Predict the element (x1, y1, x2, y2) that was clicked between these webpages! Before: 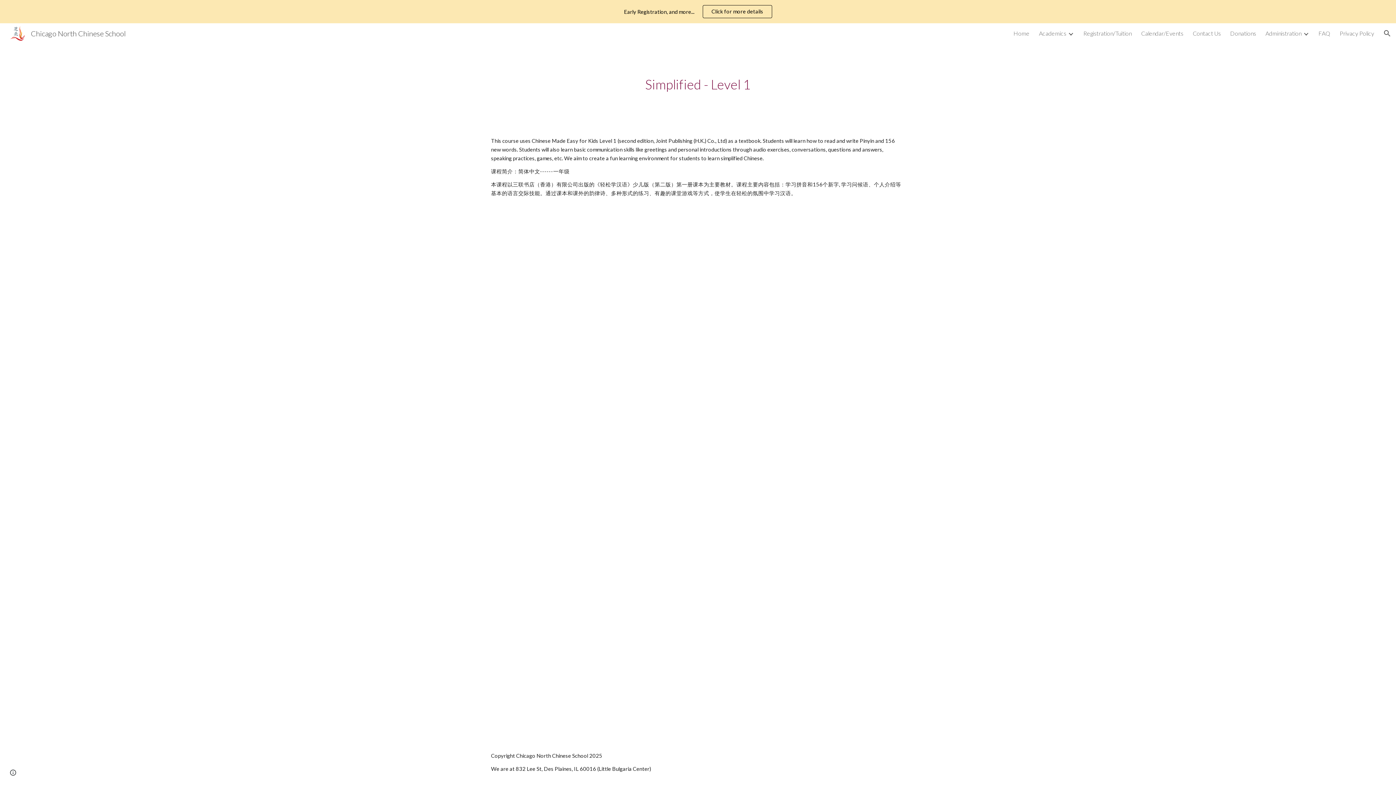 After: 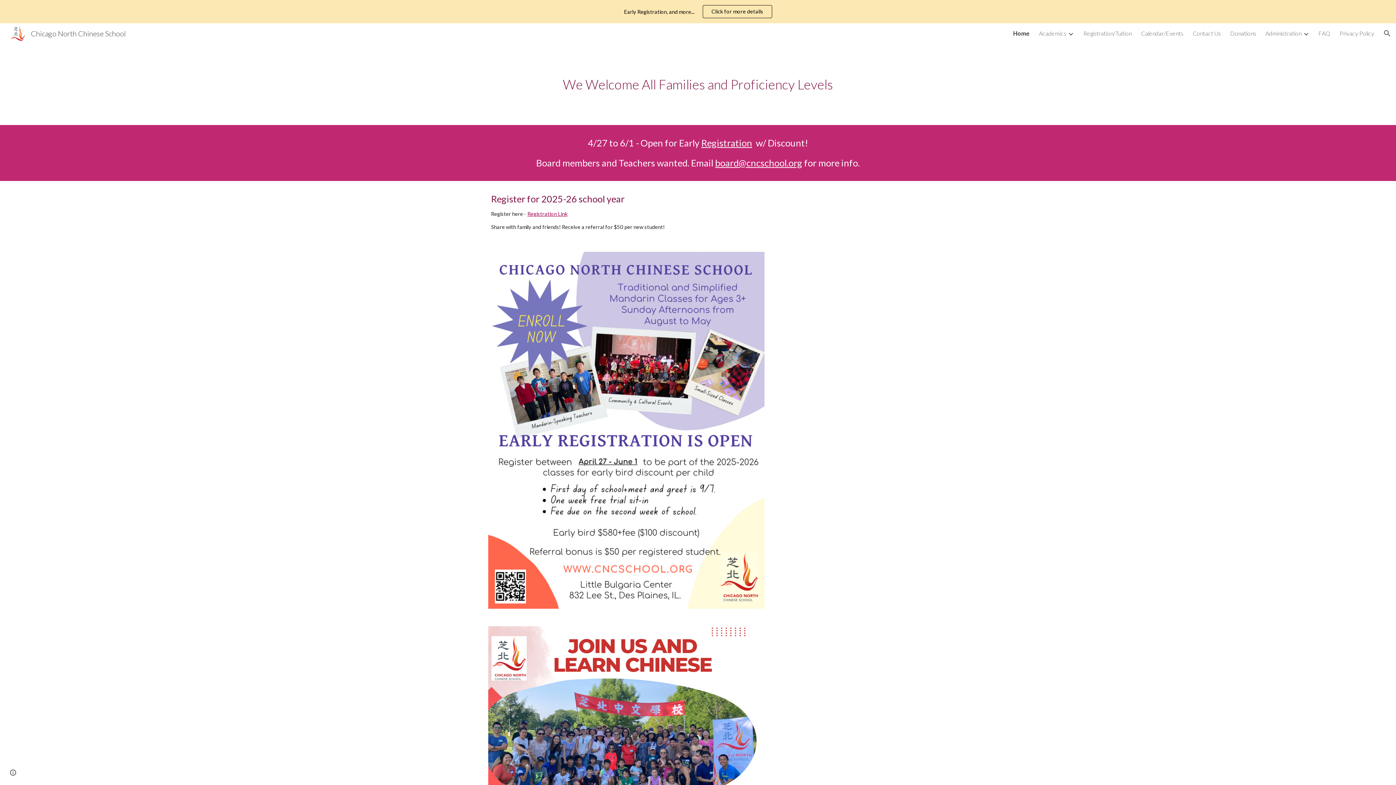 Action: label: Home bbox: (1013, 29, 1029, 36)